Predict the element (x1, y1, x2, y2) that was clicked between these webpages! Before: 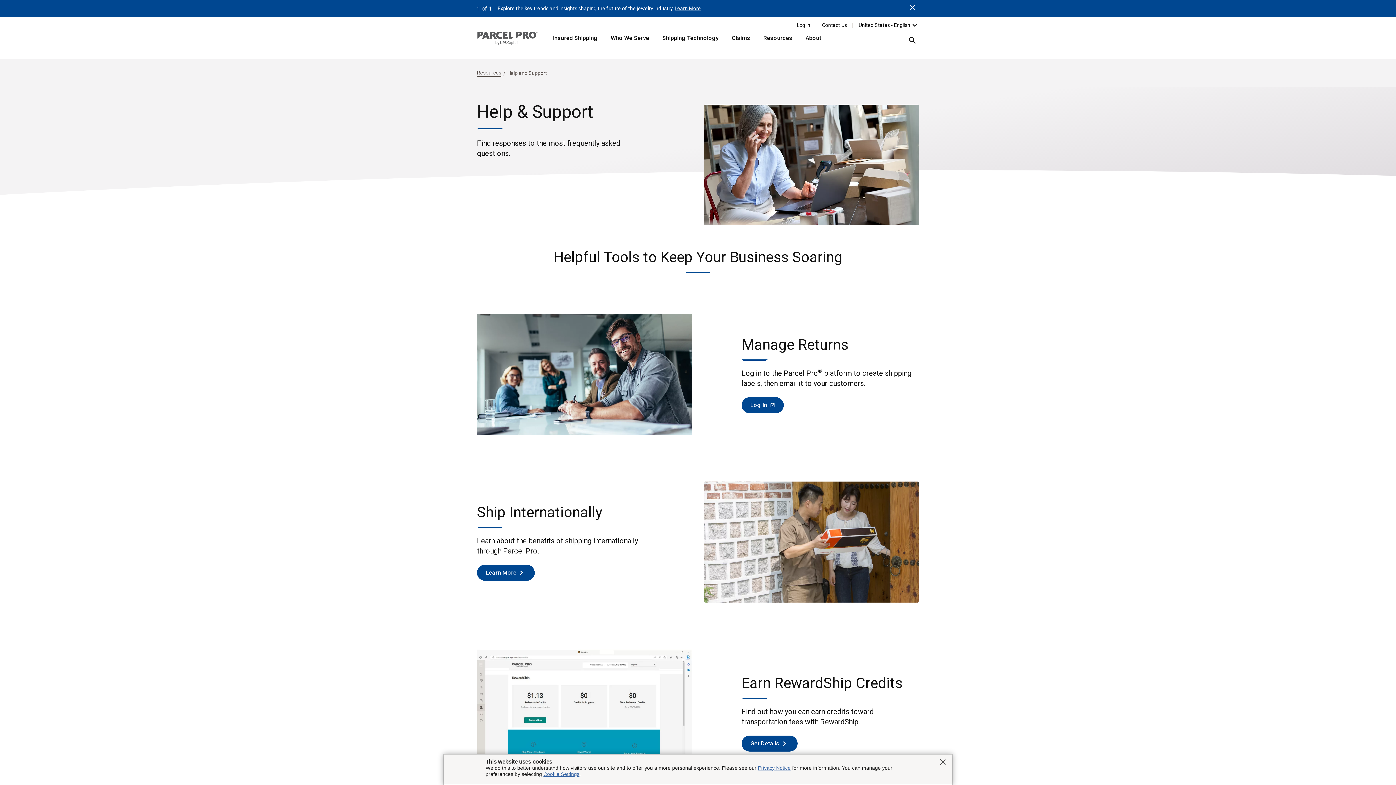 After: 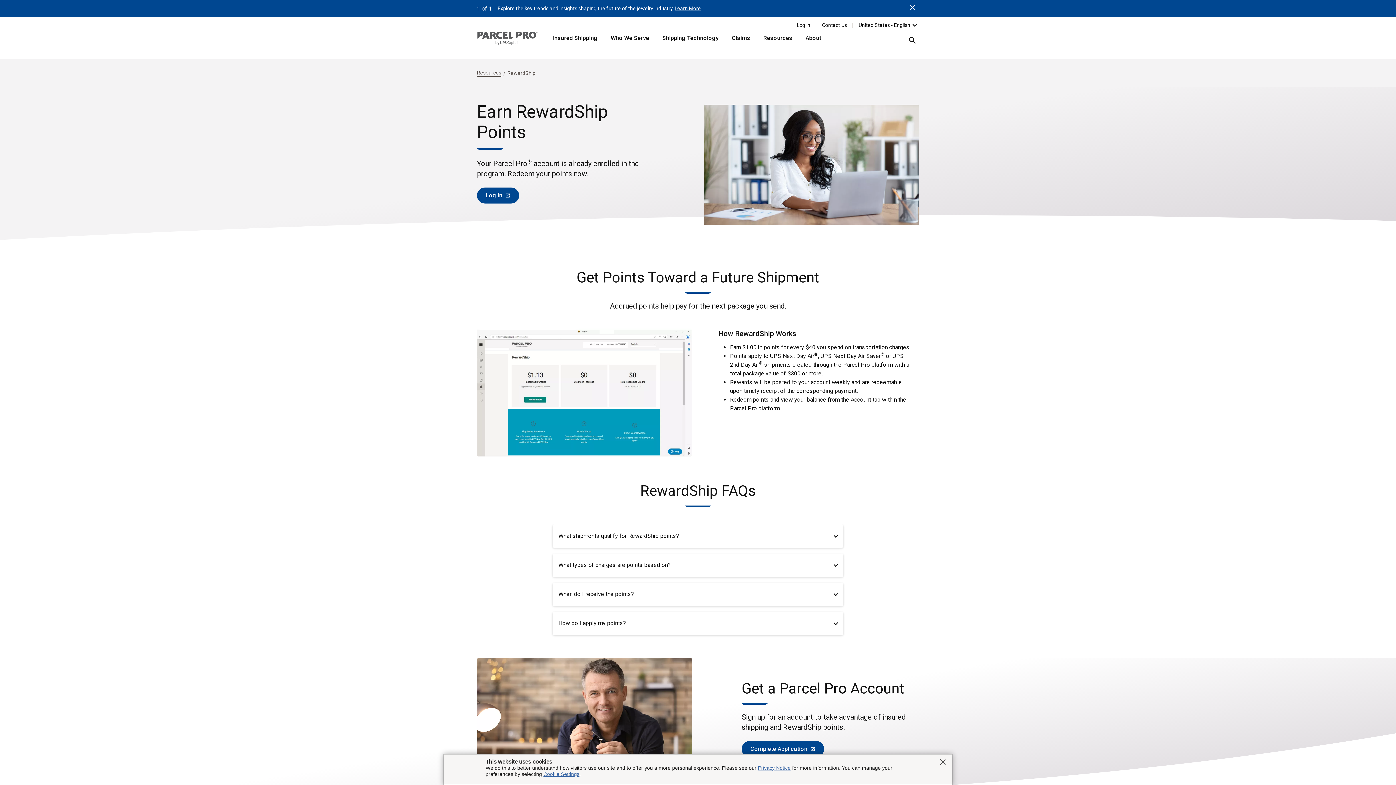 Action: bbox: (741, 735, 797, 751) label: Get Details